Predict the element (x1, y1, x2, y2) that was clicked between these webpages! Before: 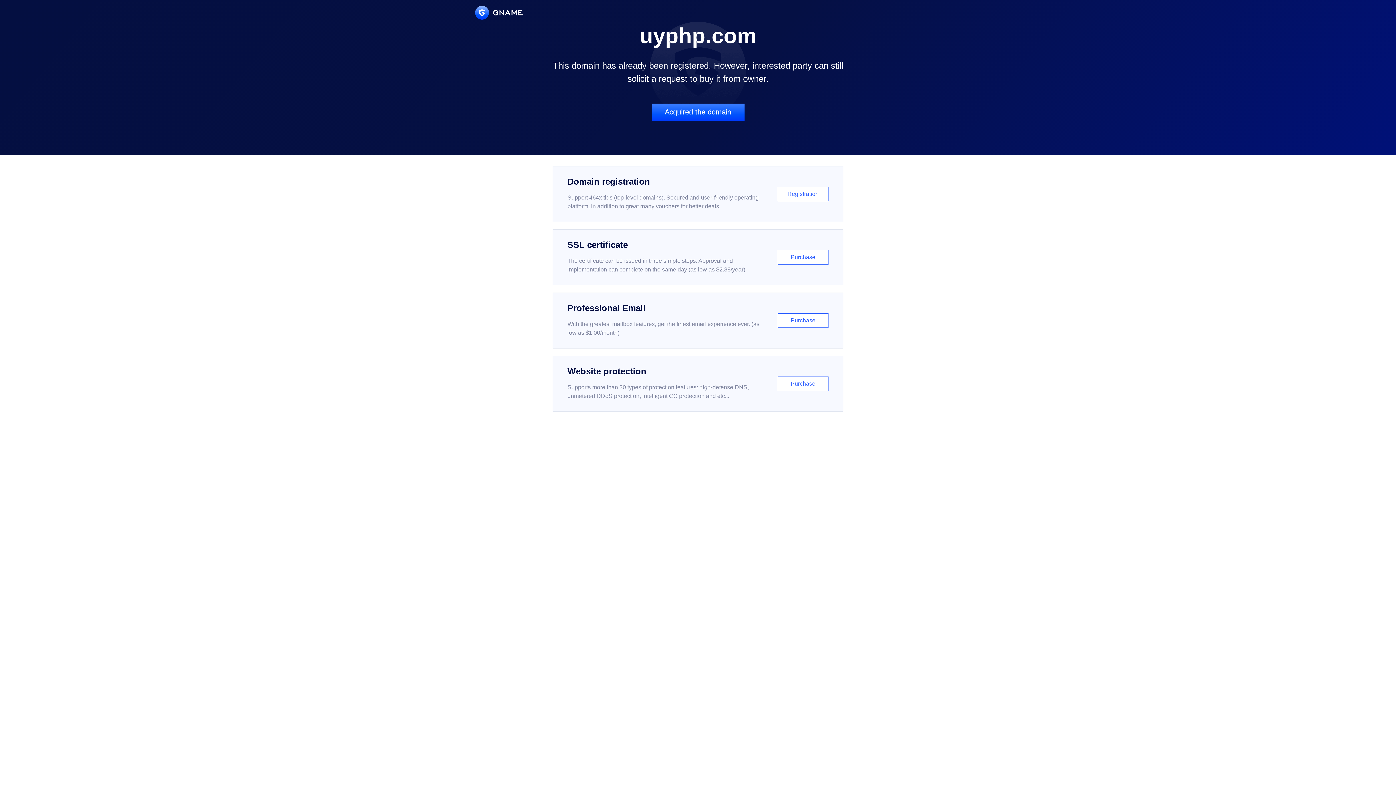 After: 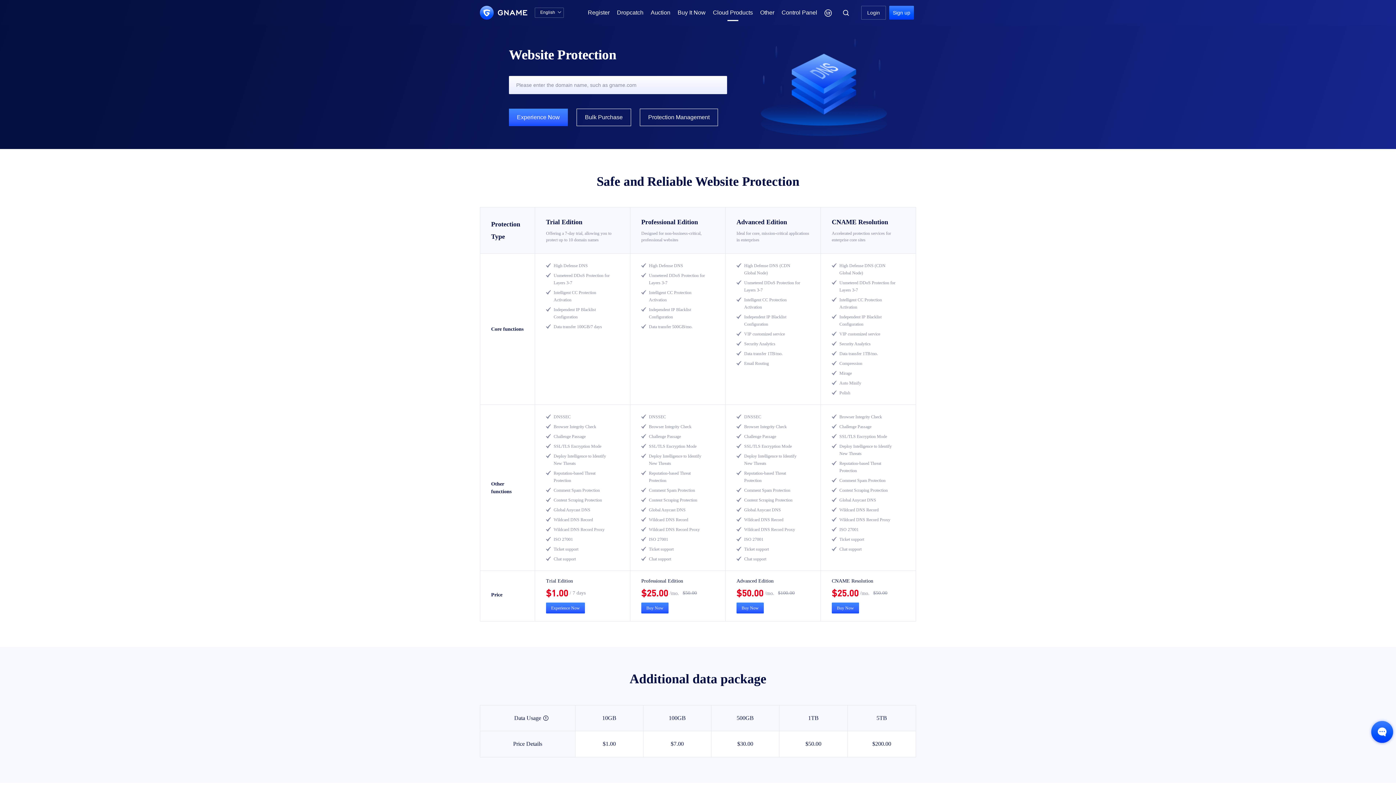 Action: label: Website protection

Supports more than 30 types of protection features: high-defense DNS, unmetered DDoS protection, intelligent CC protection and etc...

Purchase bbox: (552, 356, 843, 412)